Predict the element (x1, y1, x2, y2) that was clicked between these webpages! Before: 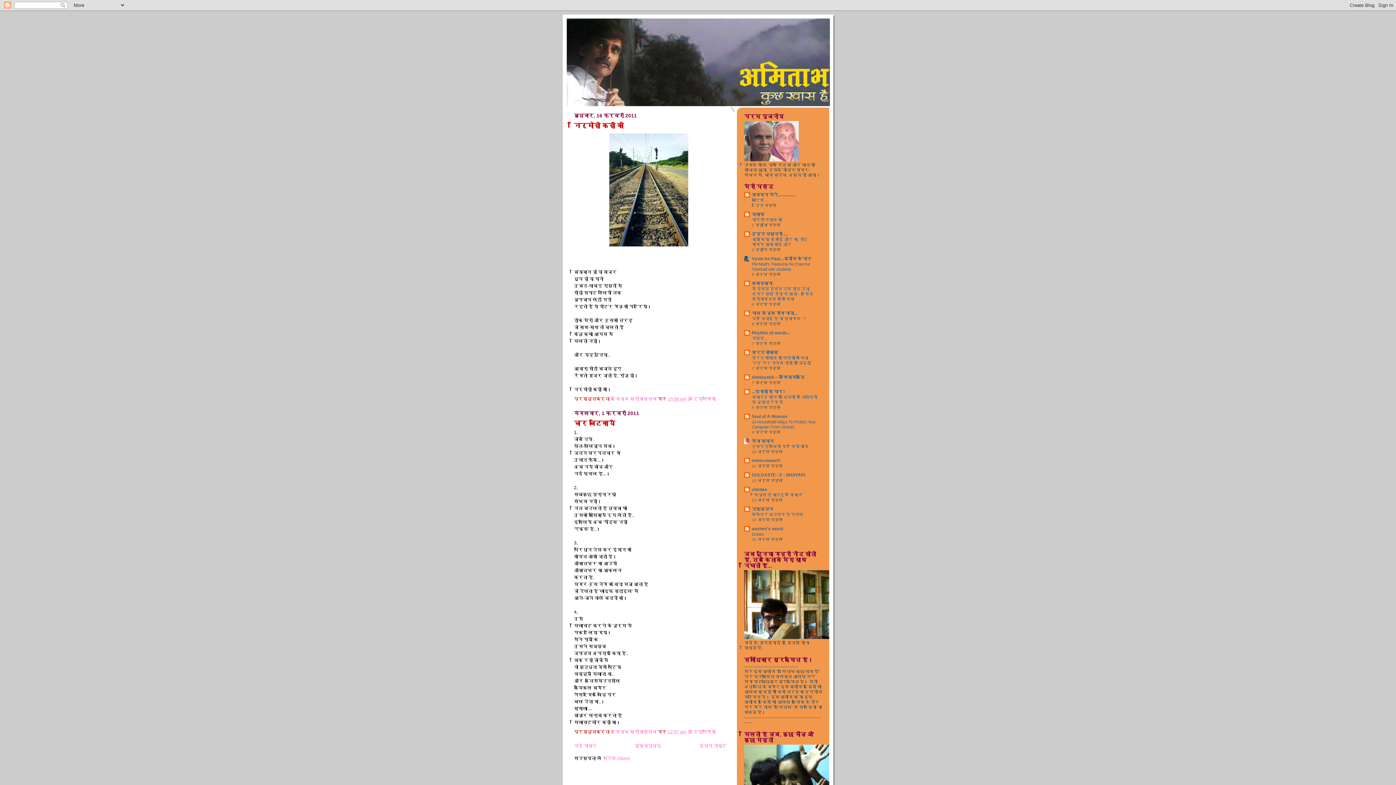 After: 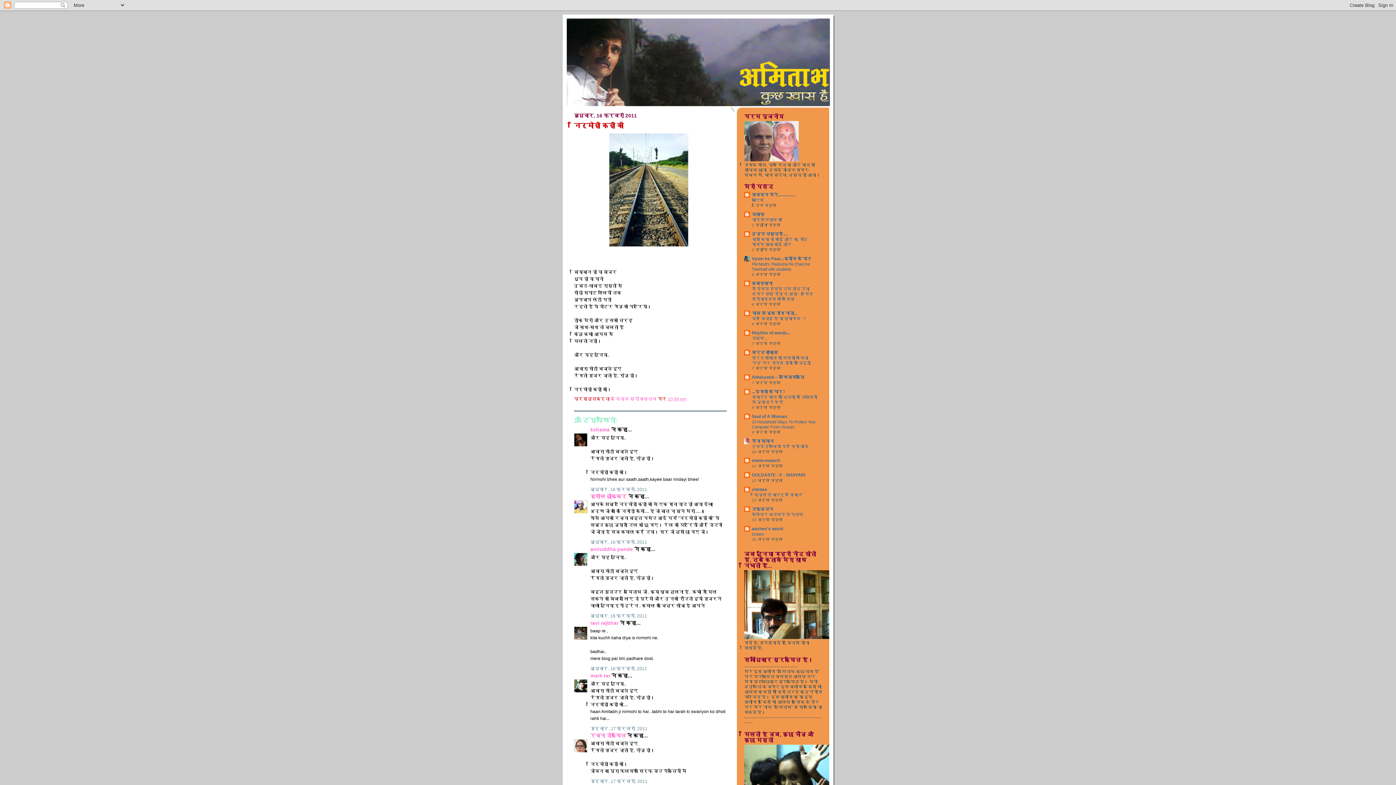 Action: label: 10:56 am bbox: (668, 396, 686, 401)